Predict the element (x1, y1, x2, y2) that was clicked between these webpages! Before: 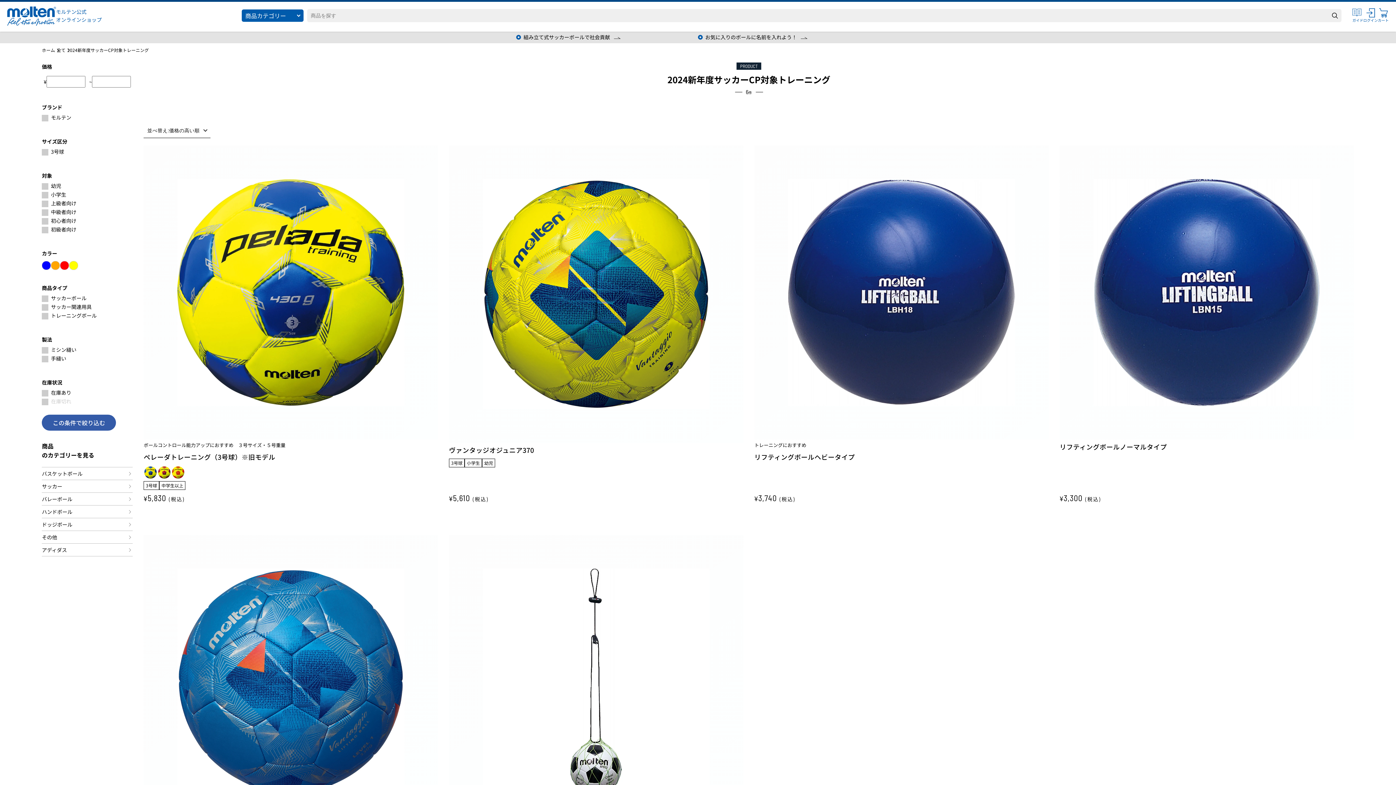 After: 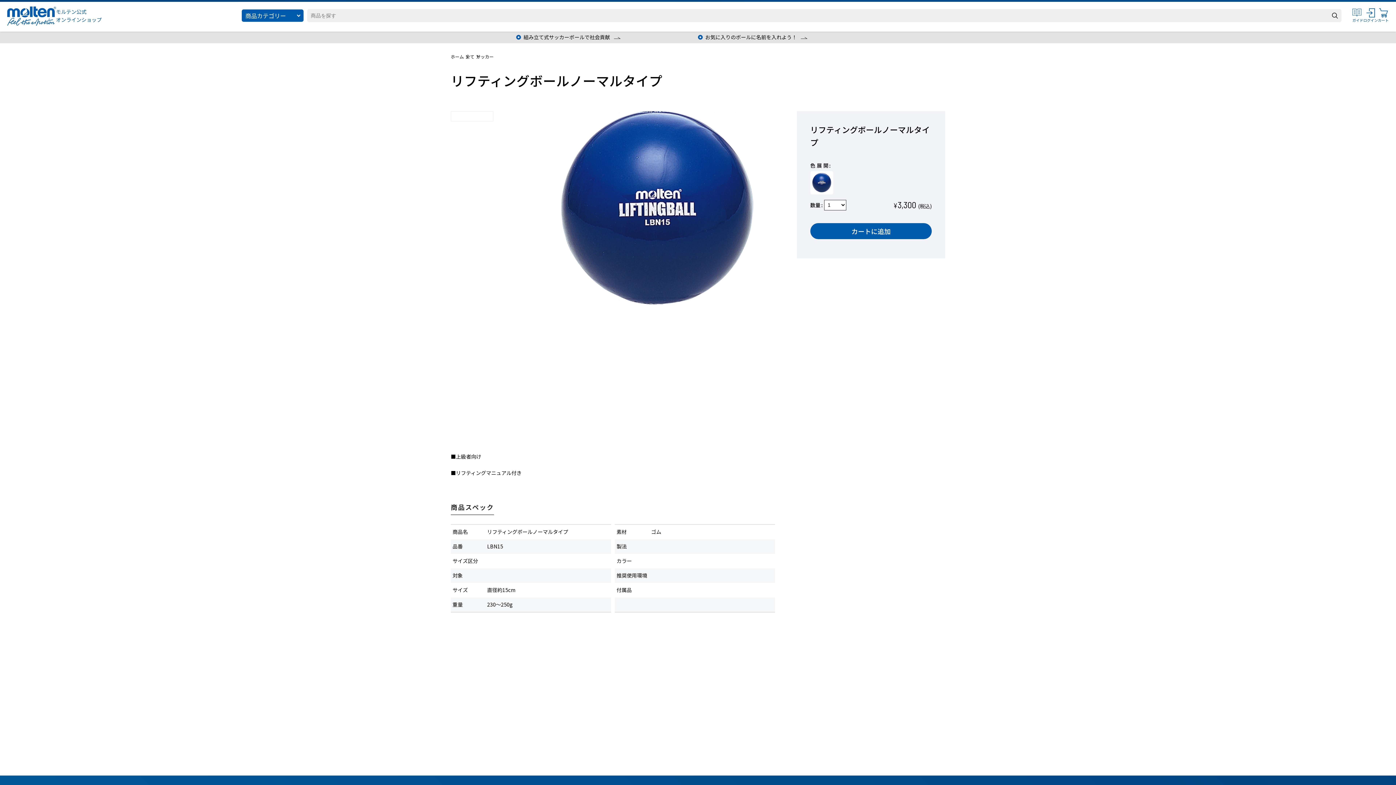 Action: label: リフティングボールノーマルタイプ bbox: (1059, 442, 1167, 451)